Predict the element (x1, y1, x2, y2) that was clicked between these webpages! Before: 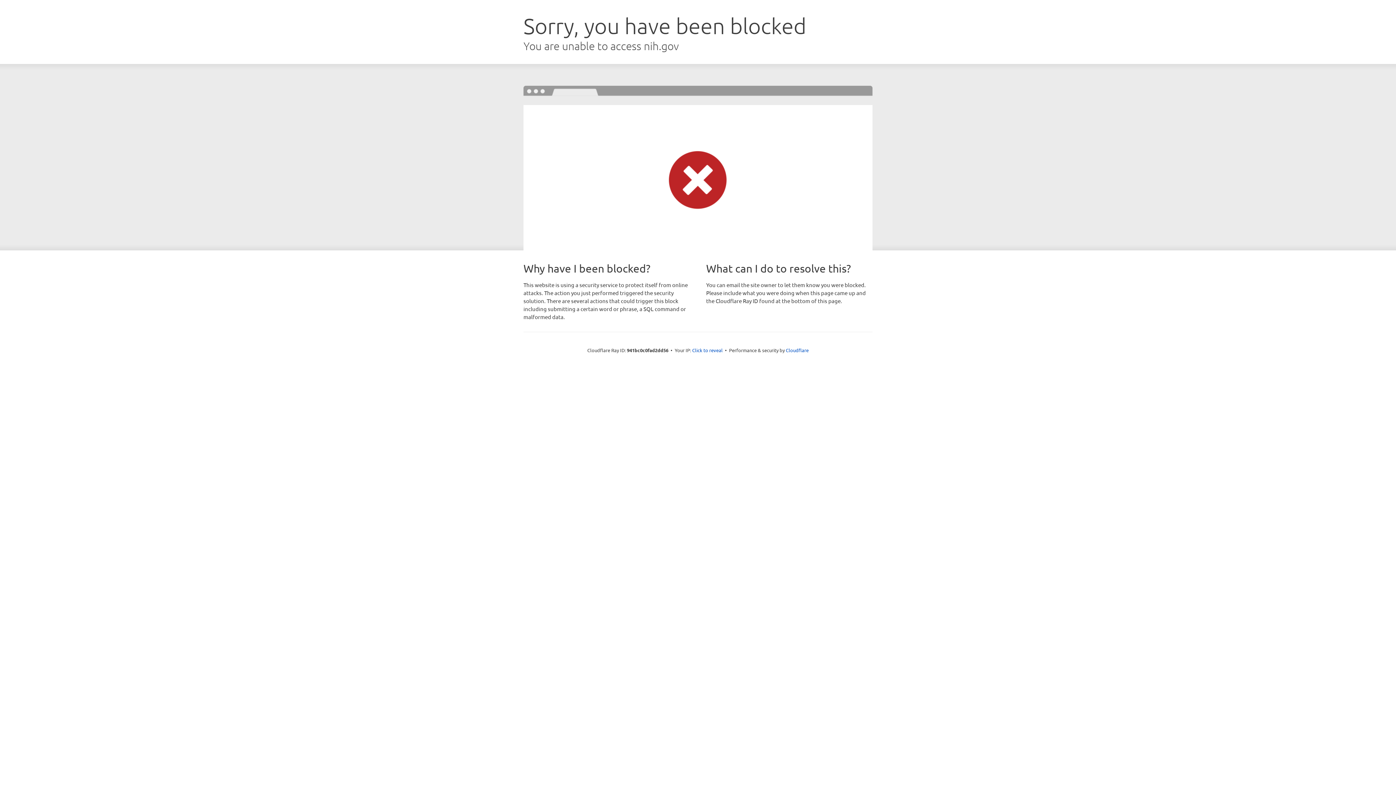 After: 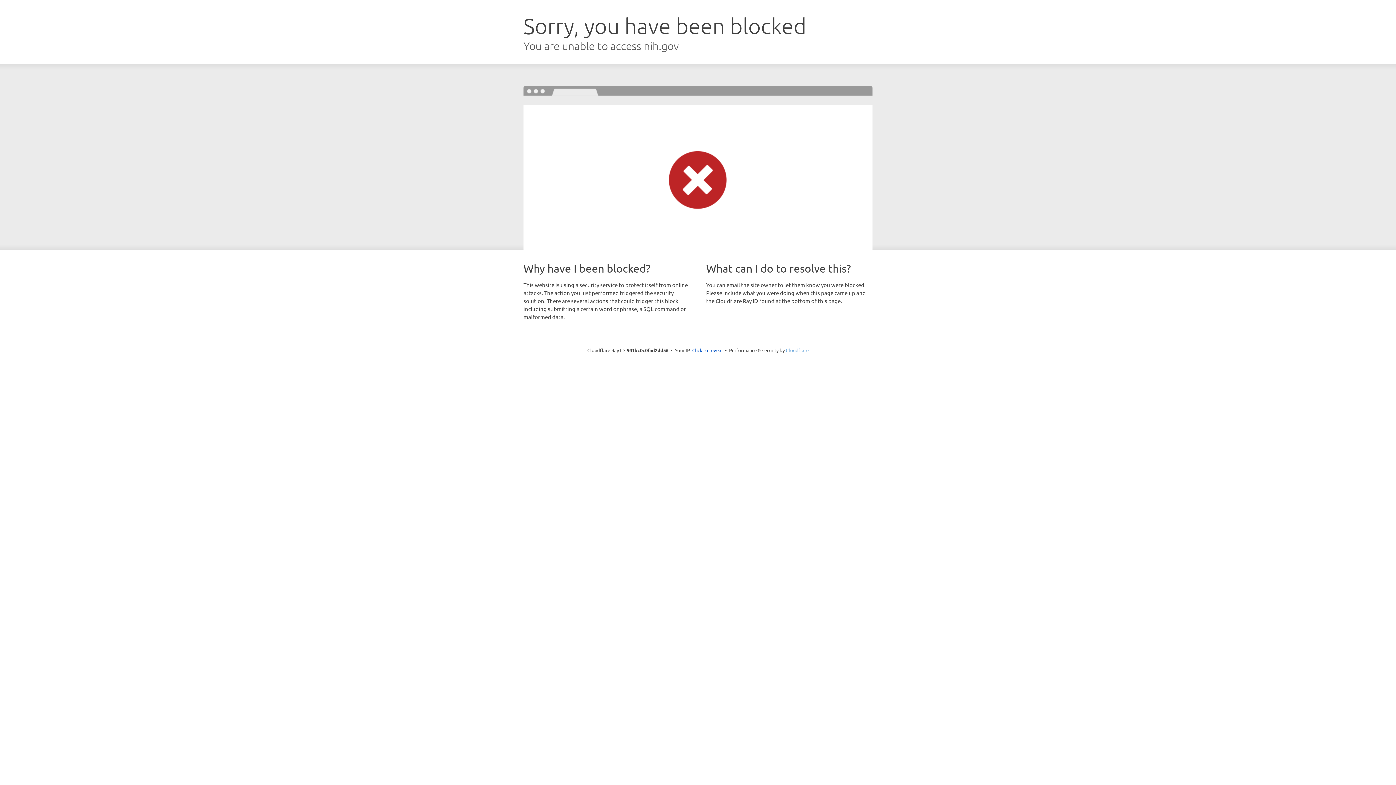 Action: label: Cloudflare bbox: (786, 347, 808, 353)